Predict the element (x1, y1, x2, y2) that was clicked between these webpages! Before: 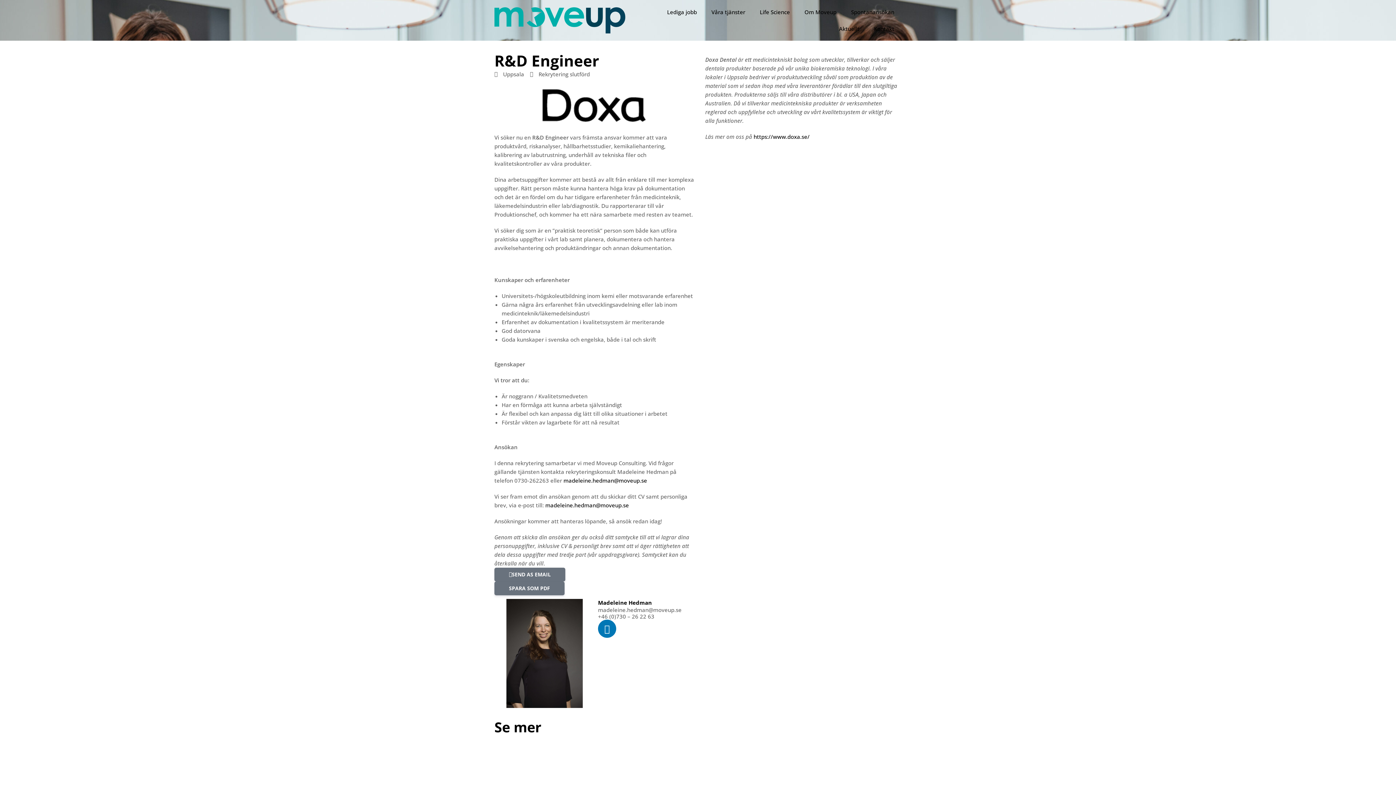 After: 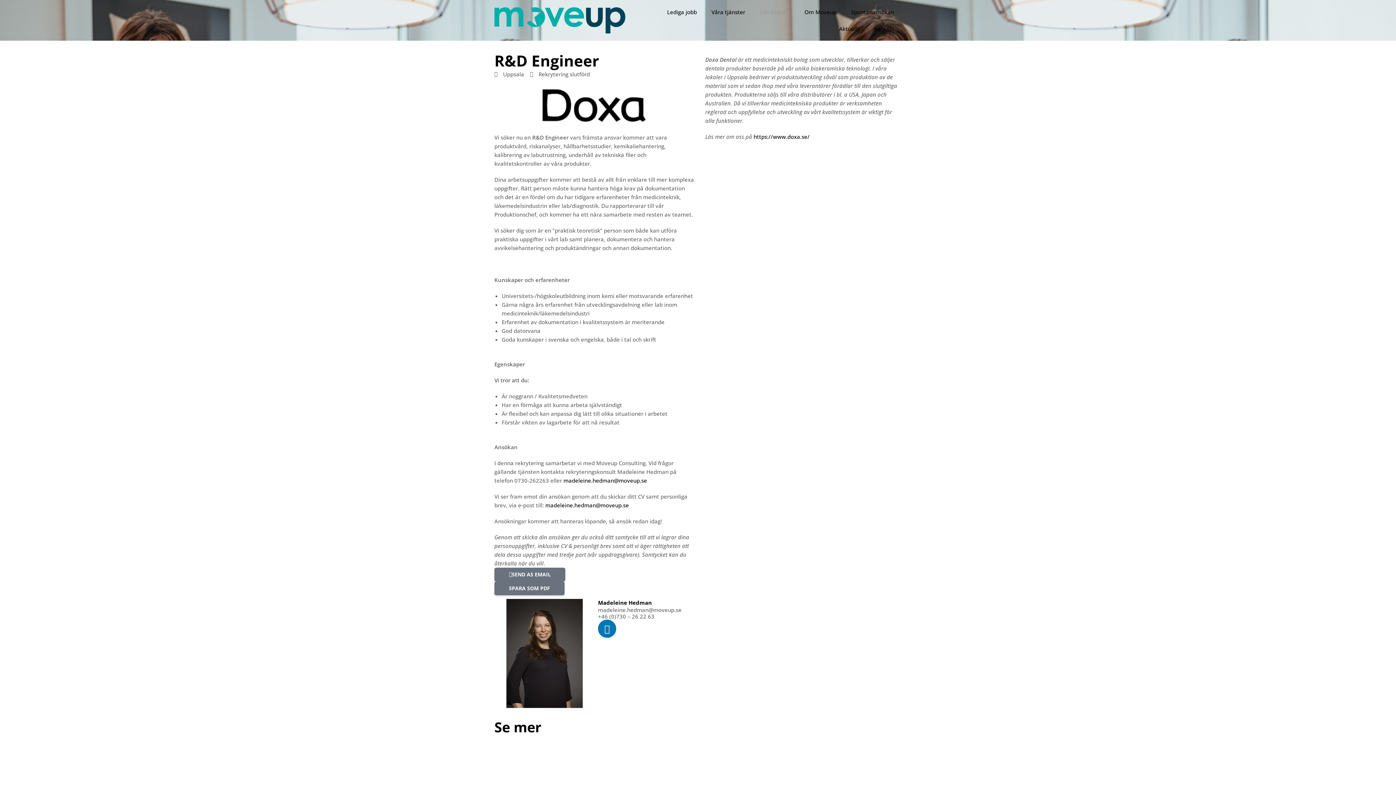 Action: bbox: (752, 3, 797, 20) label: Life Science